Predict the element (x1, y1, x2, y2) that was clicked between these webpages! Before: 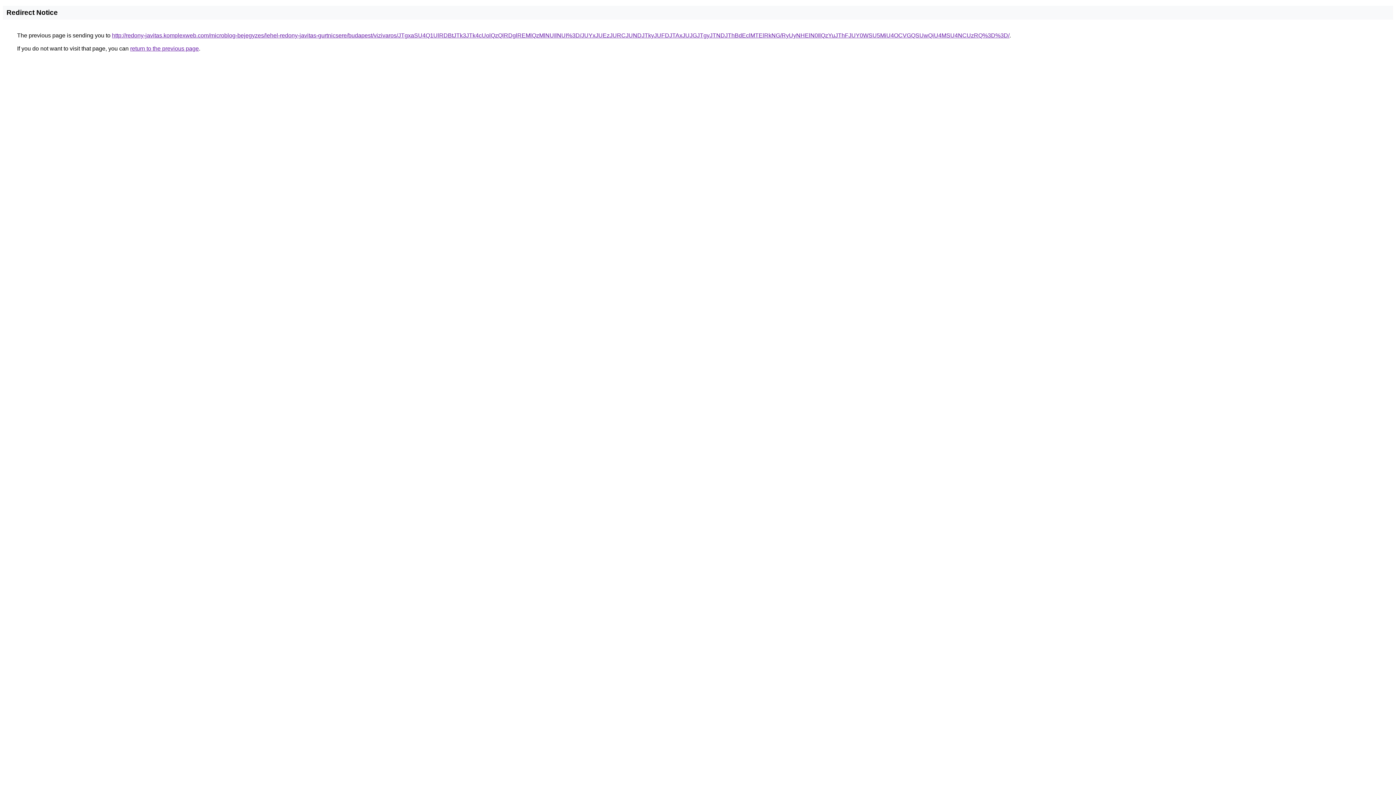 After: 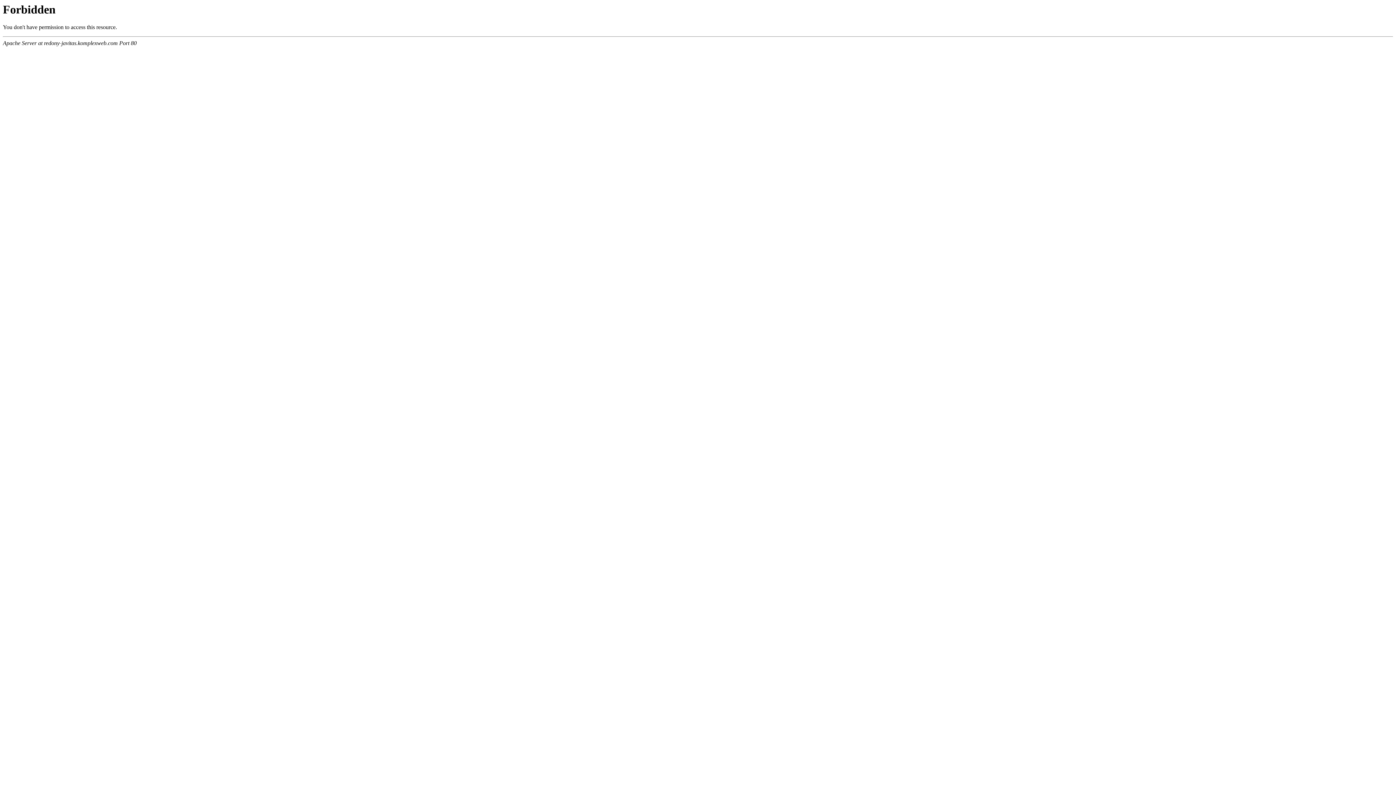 Action: bbox: (112, 32, 1009, 38) label: http://redony-javitas.komplexweb.com/microblog-bejegyzes/lehel-redony-javitas-gurtnicsere/budapest/vizivaros/JTgxaSU4Q1UlRDBtJTk3JTk4cUolQzQlRDglREMlQzMlNUIlNUI%3D/JUYxJUEzJURCJUNDJTkyJUFDJTAxJUJGJTgyJTNDJThBdEclMTElRkNG/RyUyNHElN0IlQzYuJThFJUY0WSU5MiU4OCVGQSUwQiU4MSU4NCUzRQ%3D%3D/